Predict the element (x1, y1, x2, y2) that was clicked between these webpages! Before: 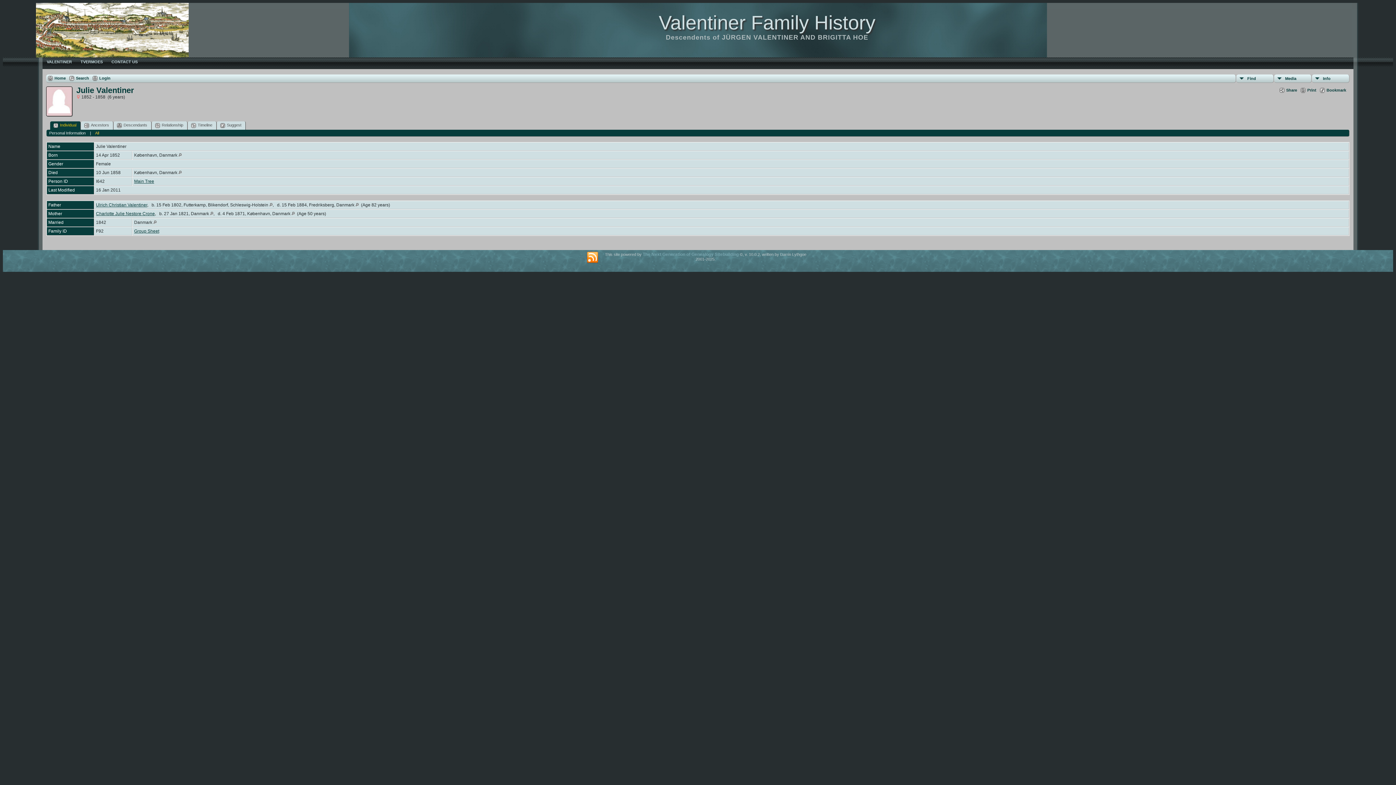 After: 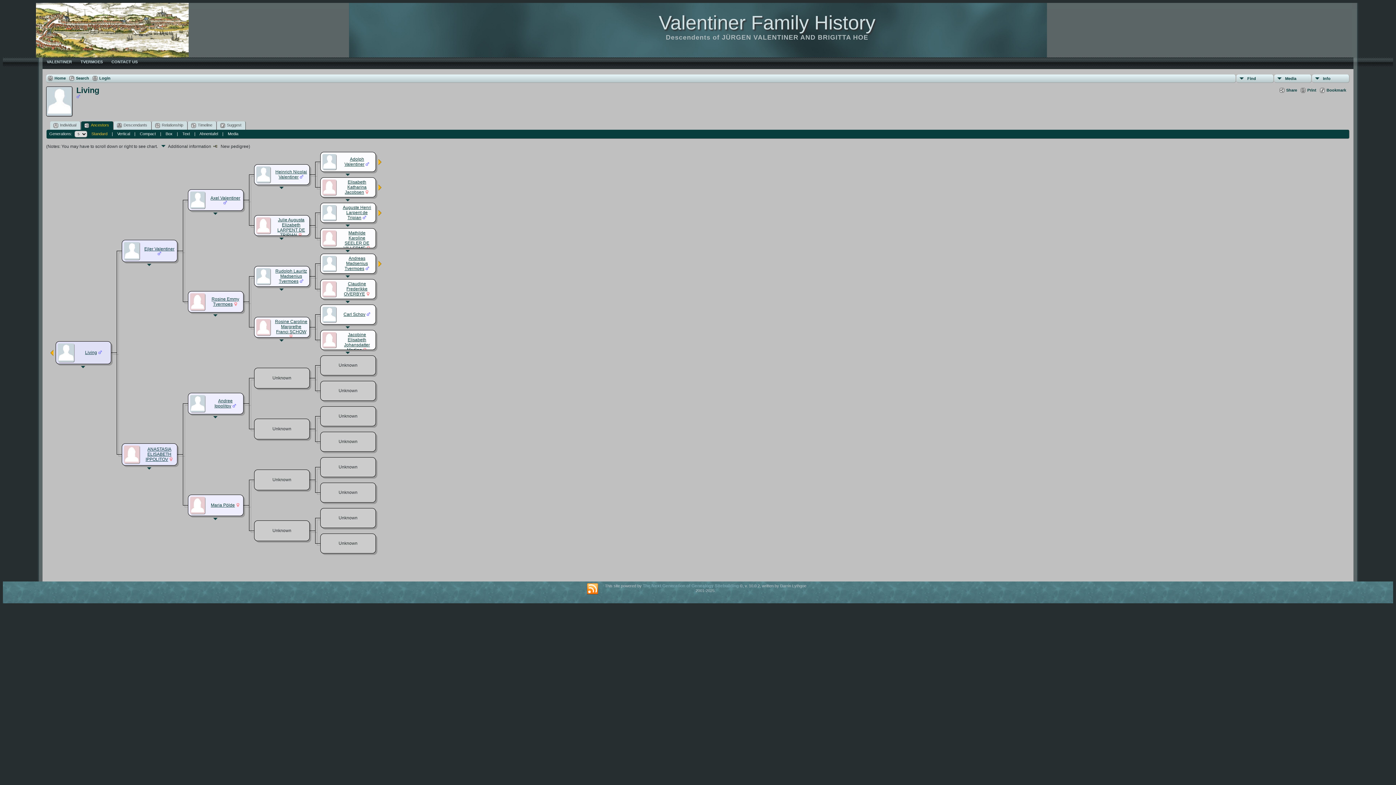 Action: label: VALENTINER bbox: (42, 57, 76, 66)